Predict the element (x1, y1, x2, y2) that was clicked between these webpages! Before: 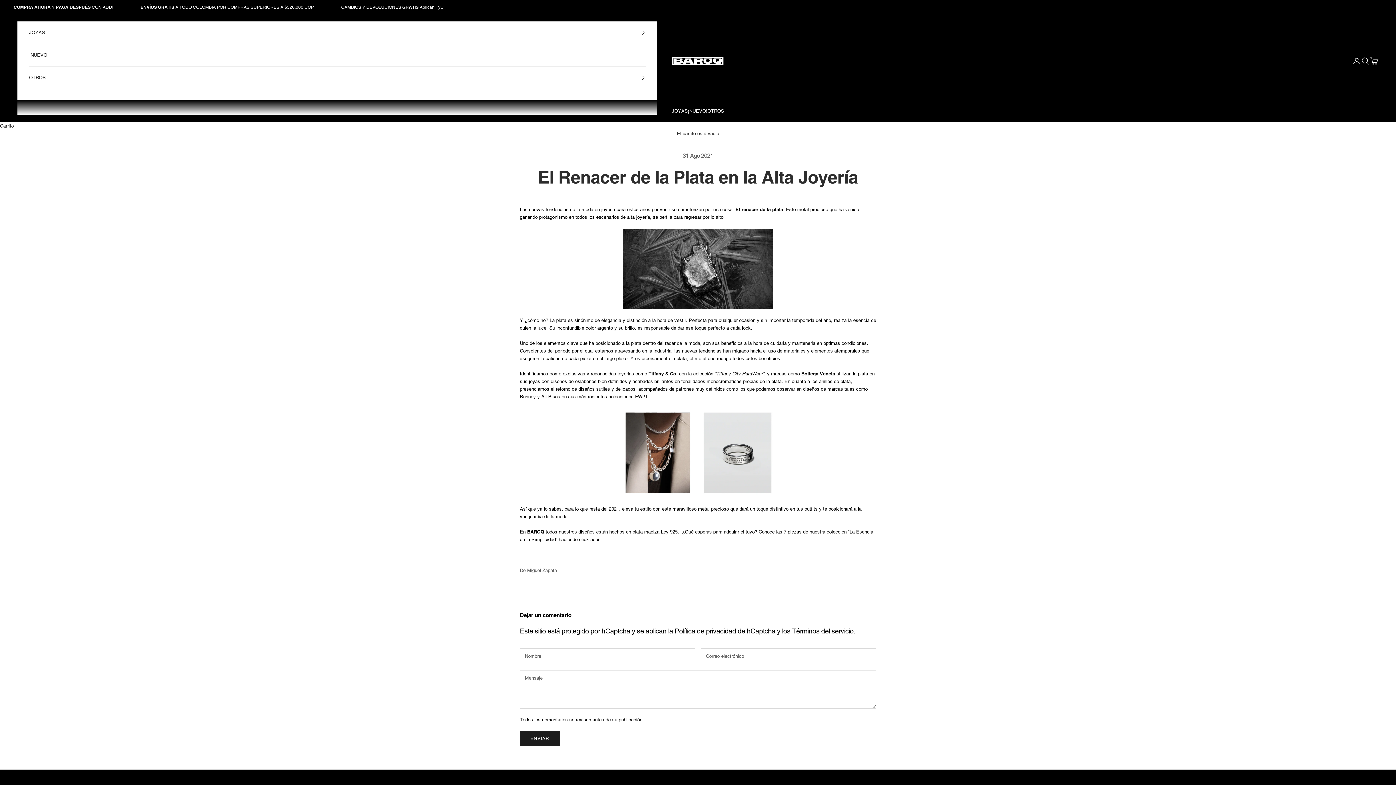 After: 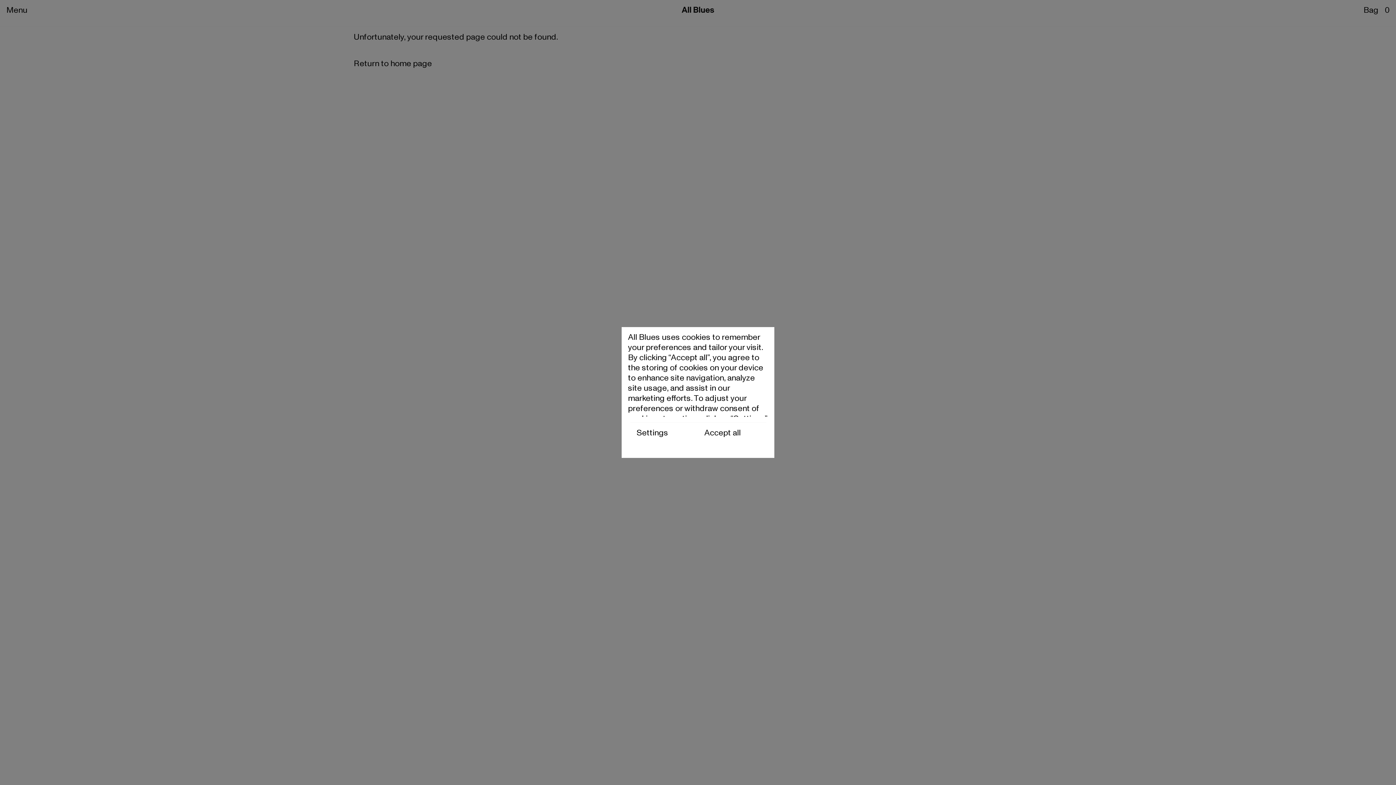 Action: label: All Blues bbox: (541, 394, 560, 399)